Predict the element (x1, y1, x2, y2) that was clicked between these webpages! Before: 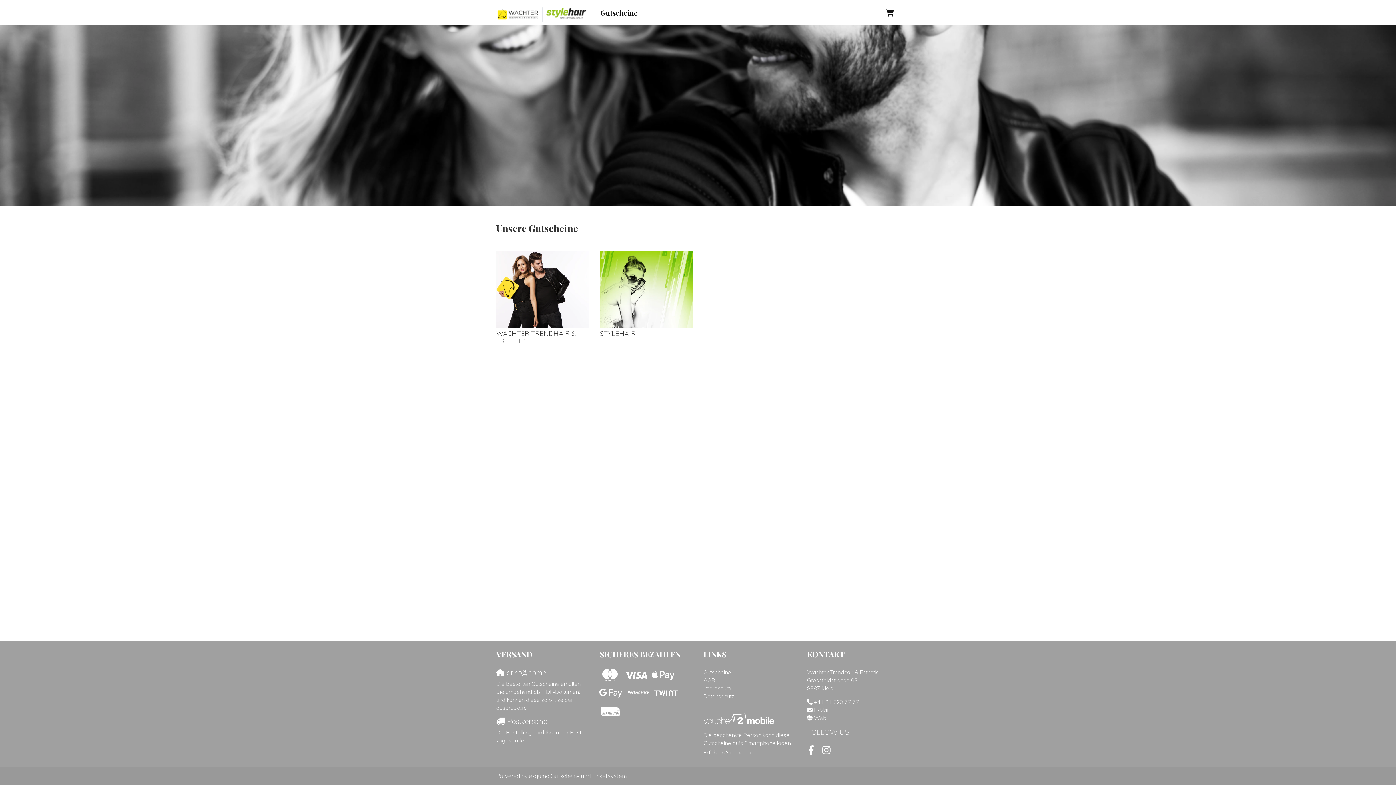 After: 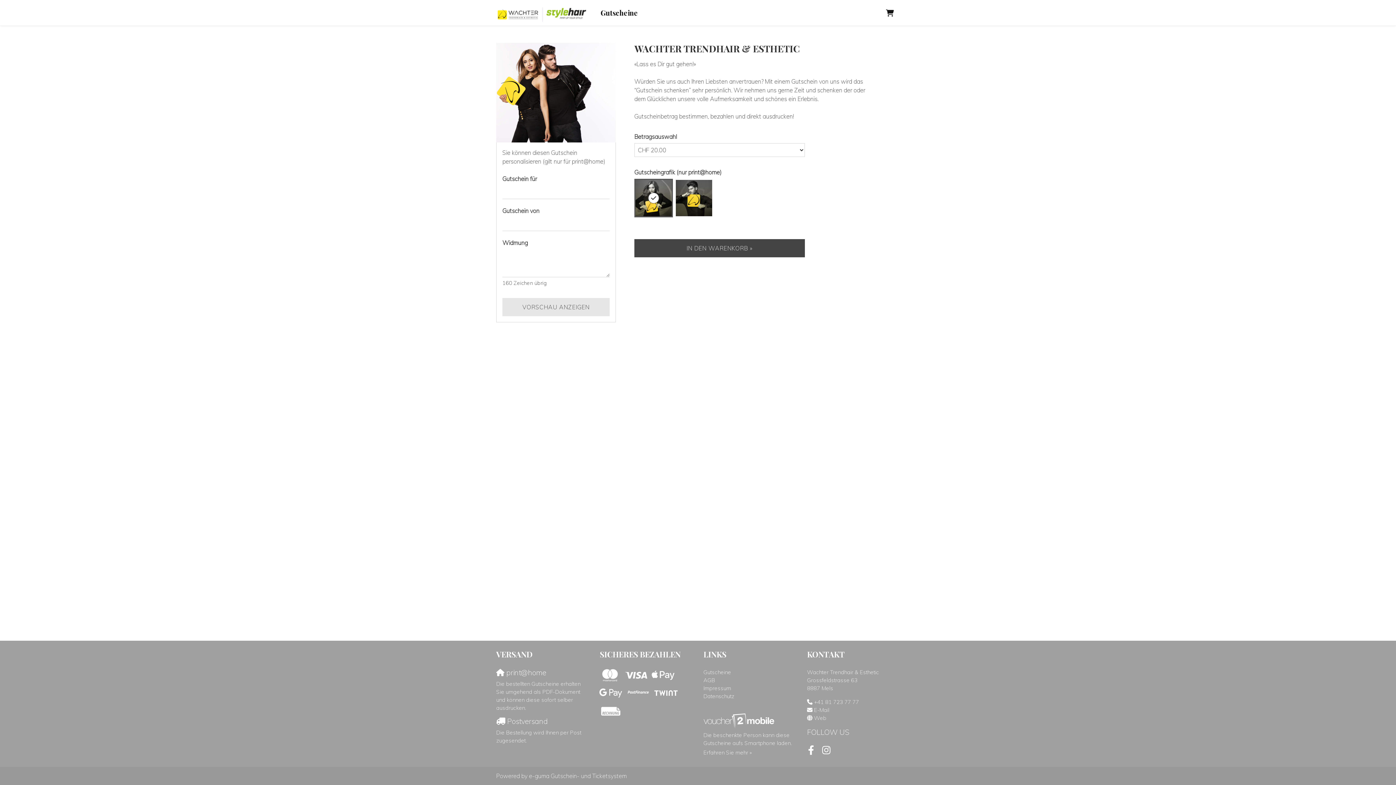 Action: label: WACHTER TRENDHAIR & ESTHETIC bbox: (496, 250, 589, 349)